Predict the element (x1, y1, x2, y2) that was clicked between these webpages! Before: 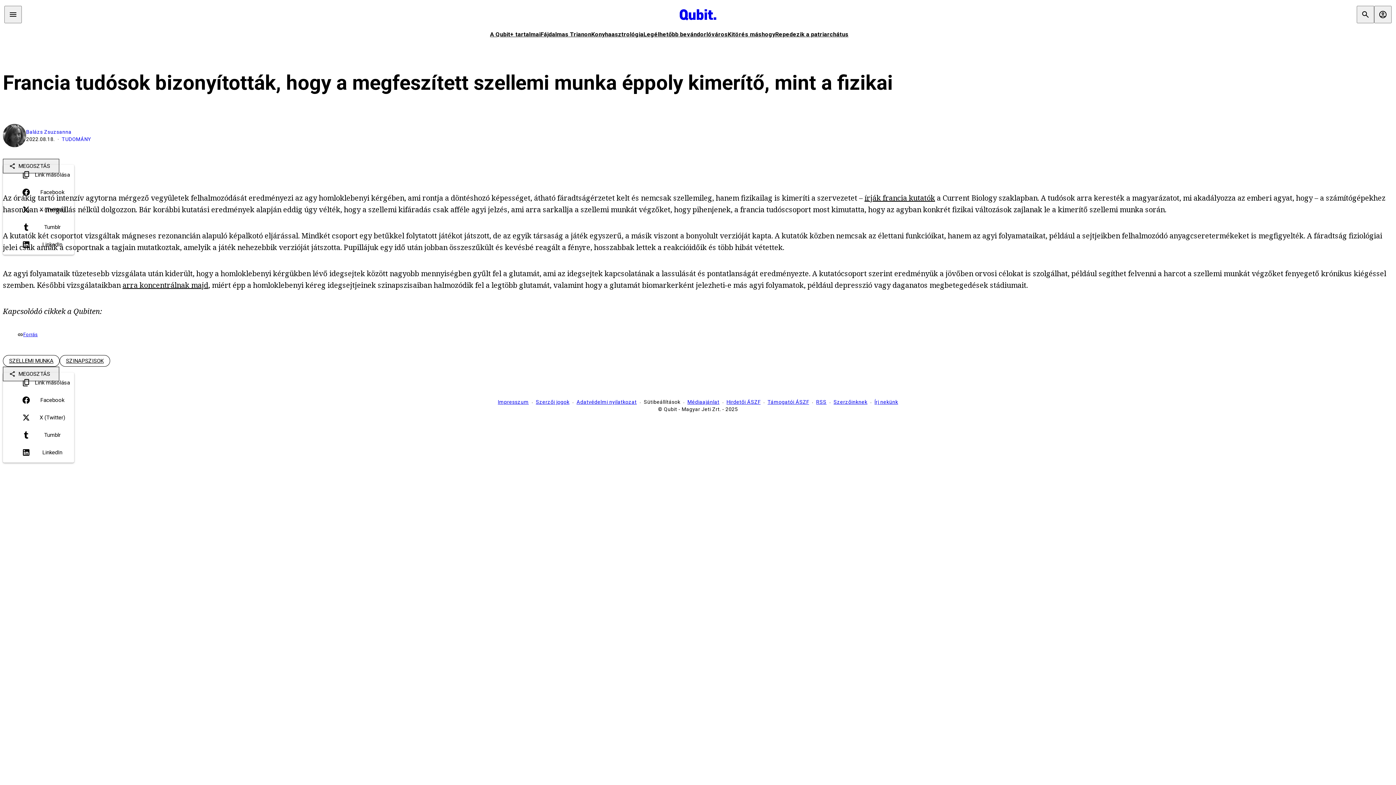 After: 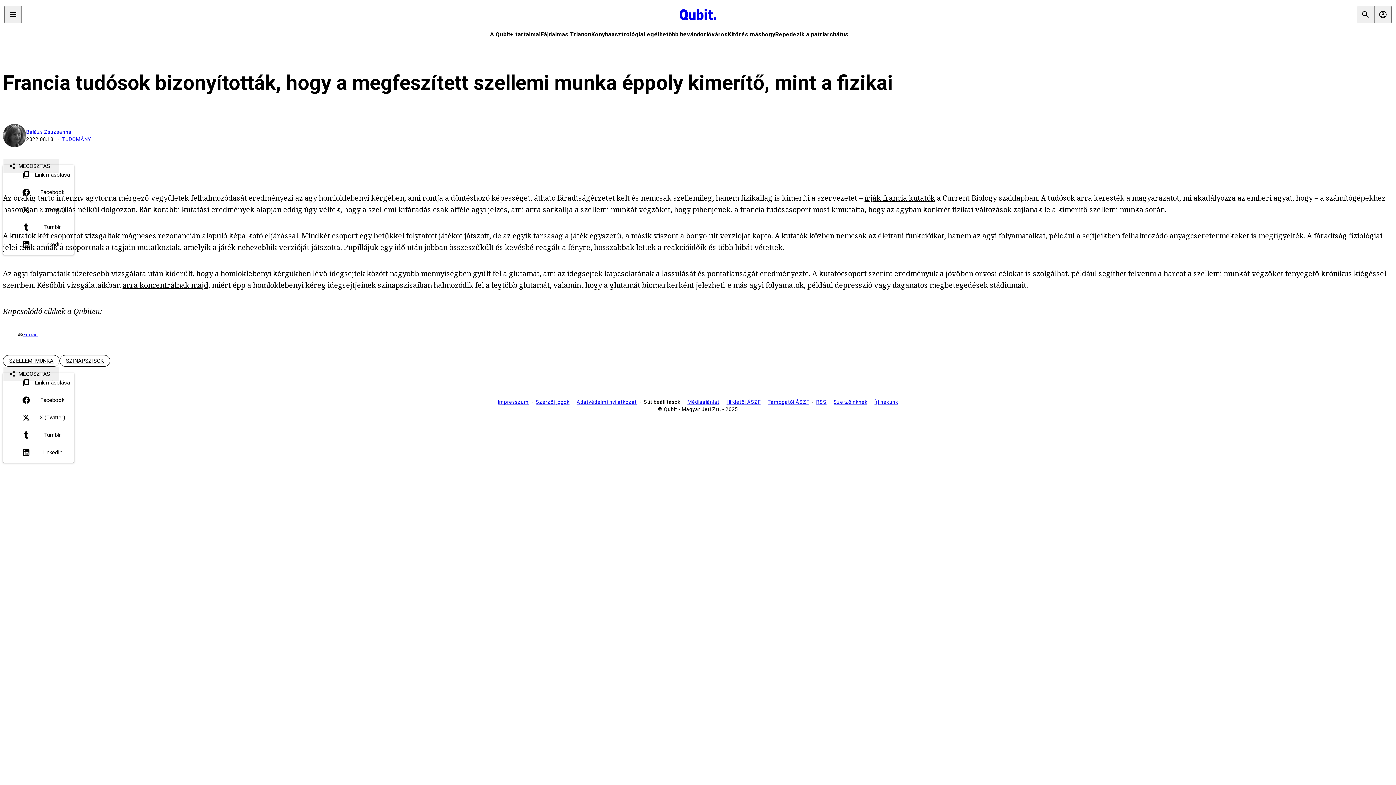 Action: bbox: (874, 399, 898, 405) label: Írj nekünk